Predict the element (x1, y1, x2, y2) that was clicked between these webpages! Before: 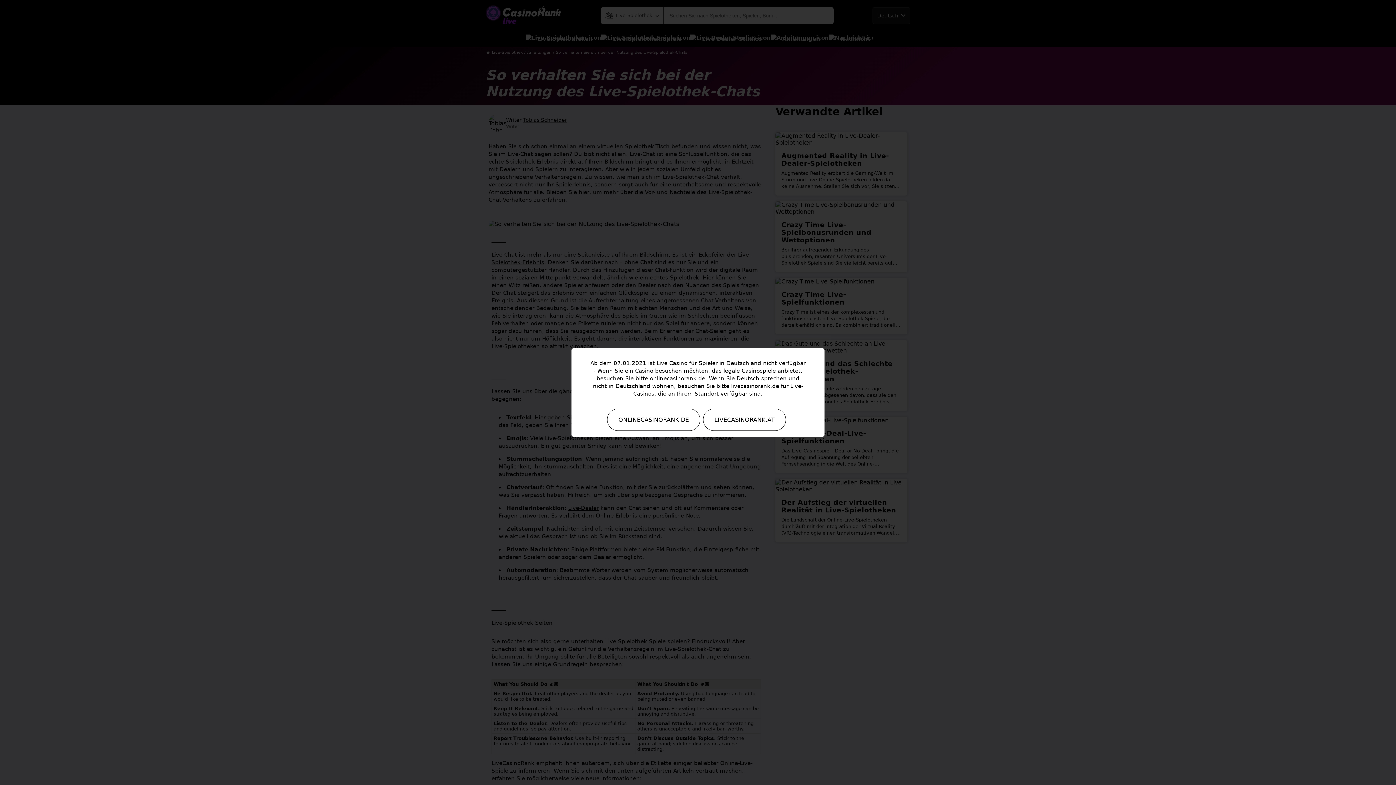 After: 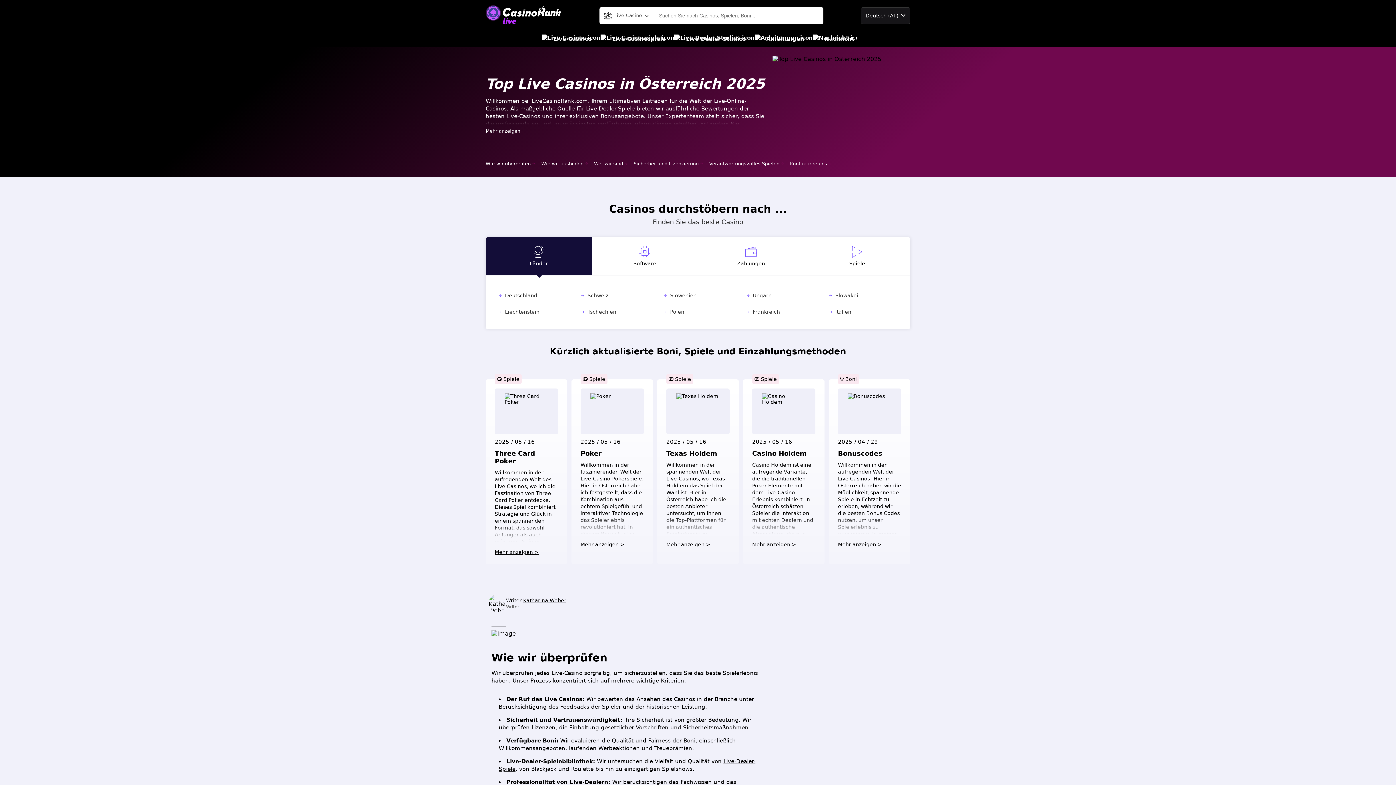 Action: label: LIVECASINORANK.AT bbox: (703, 408, 786, 431)